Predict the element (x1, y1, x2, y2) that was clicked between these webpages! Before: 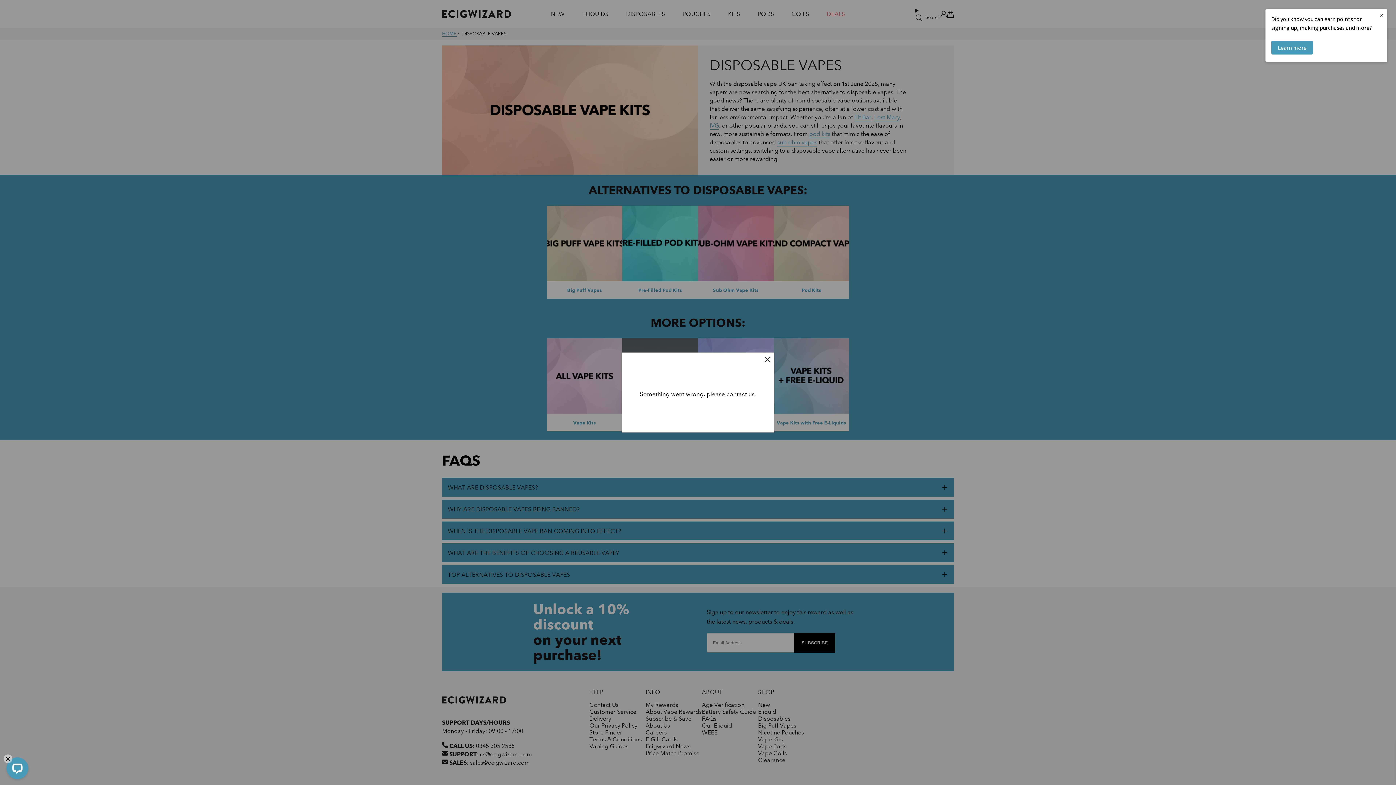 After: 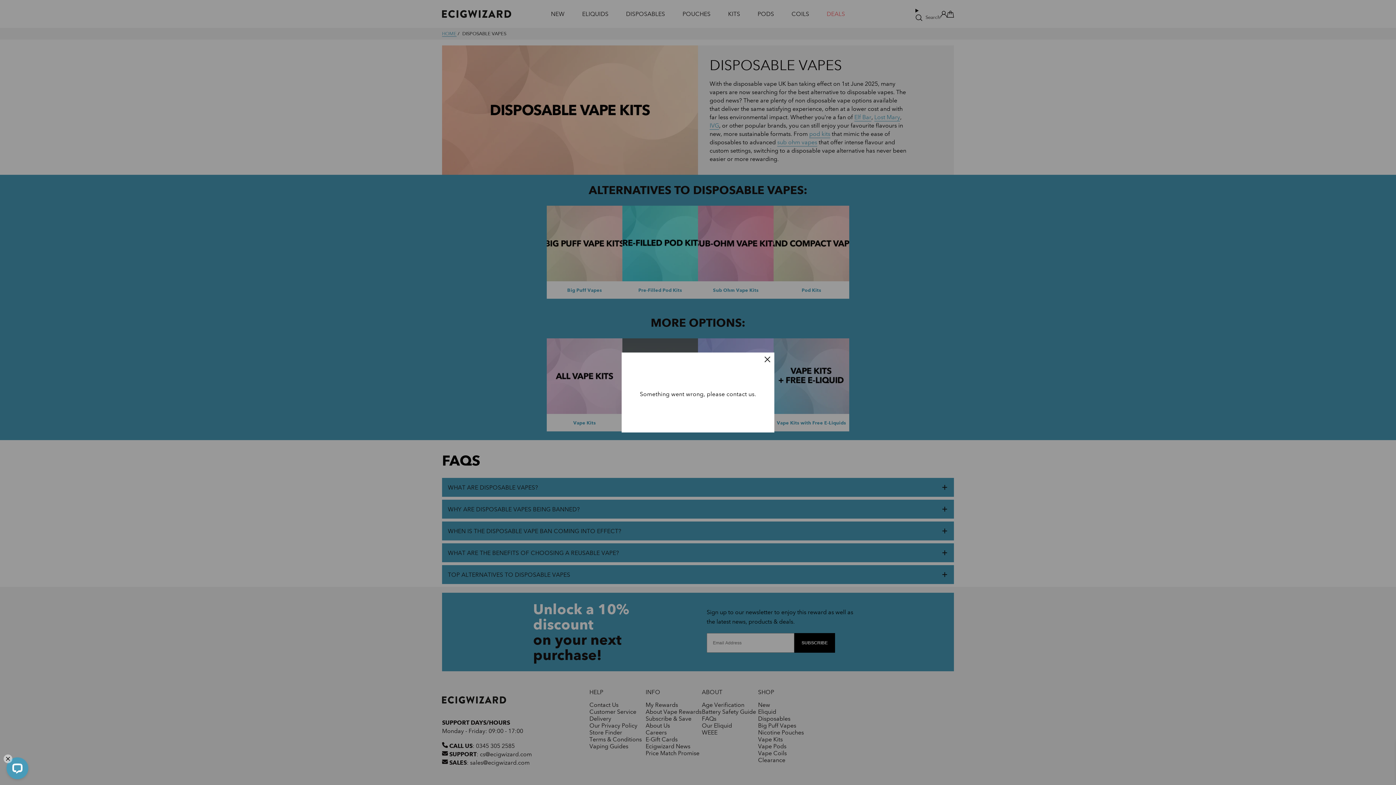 Action: label: × bbox: (1376, 8, 1387, 21)